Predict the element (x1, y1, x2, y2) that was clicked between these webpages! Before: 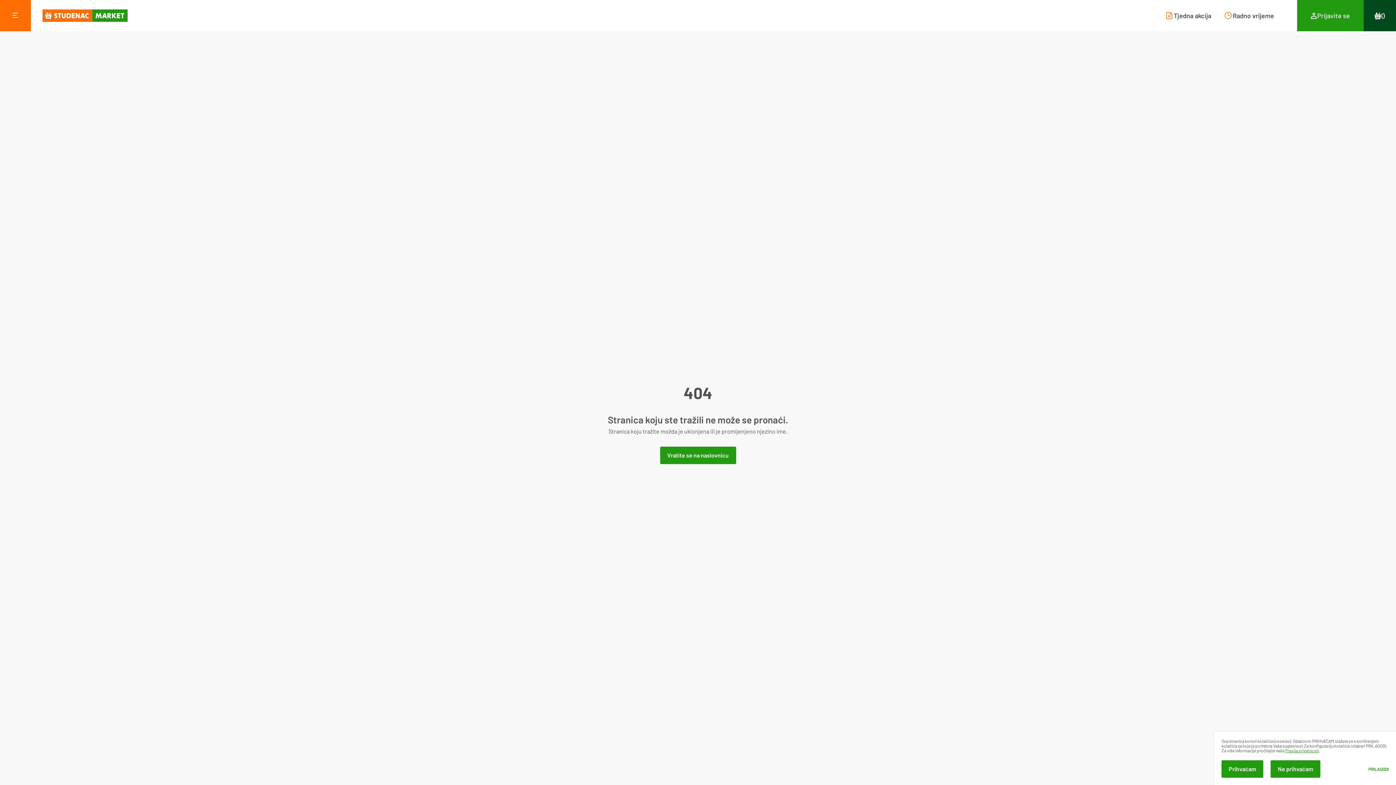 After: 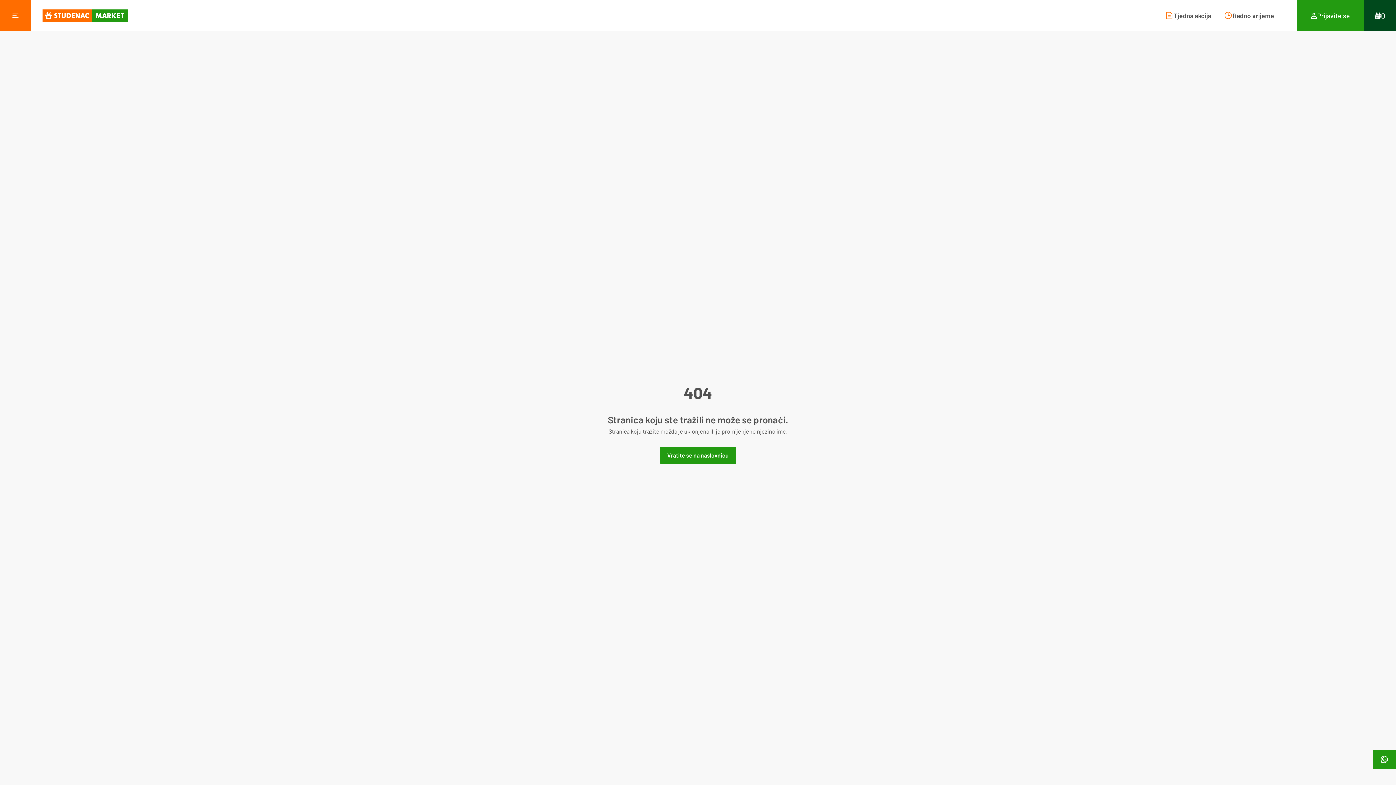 Action: label: Prihvaćam bbox: (1221, 760, 1263, 778)